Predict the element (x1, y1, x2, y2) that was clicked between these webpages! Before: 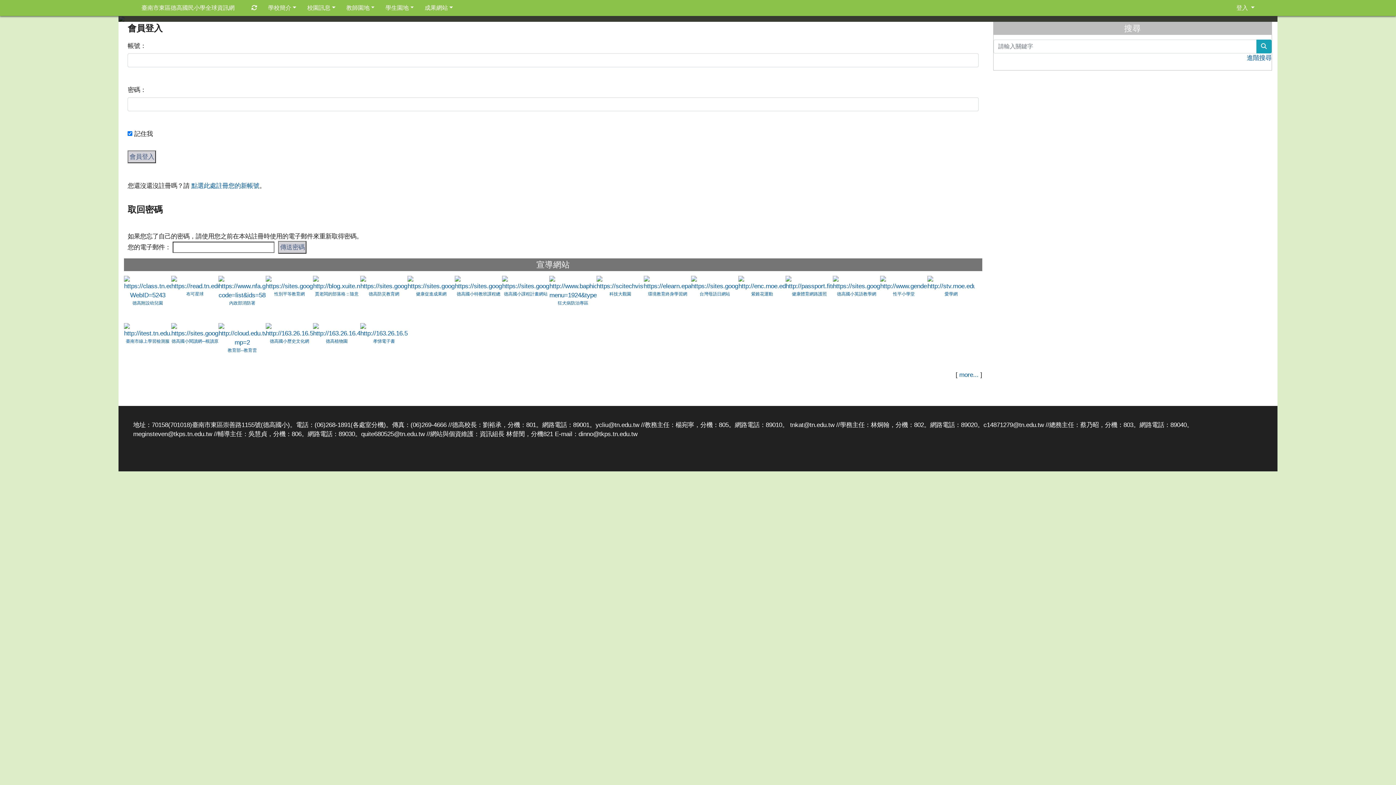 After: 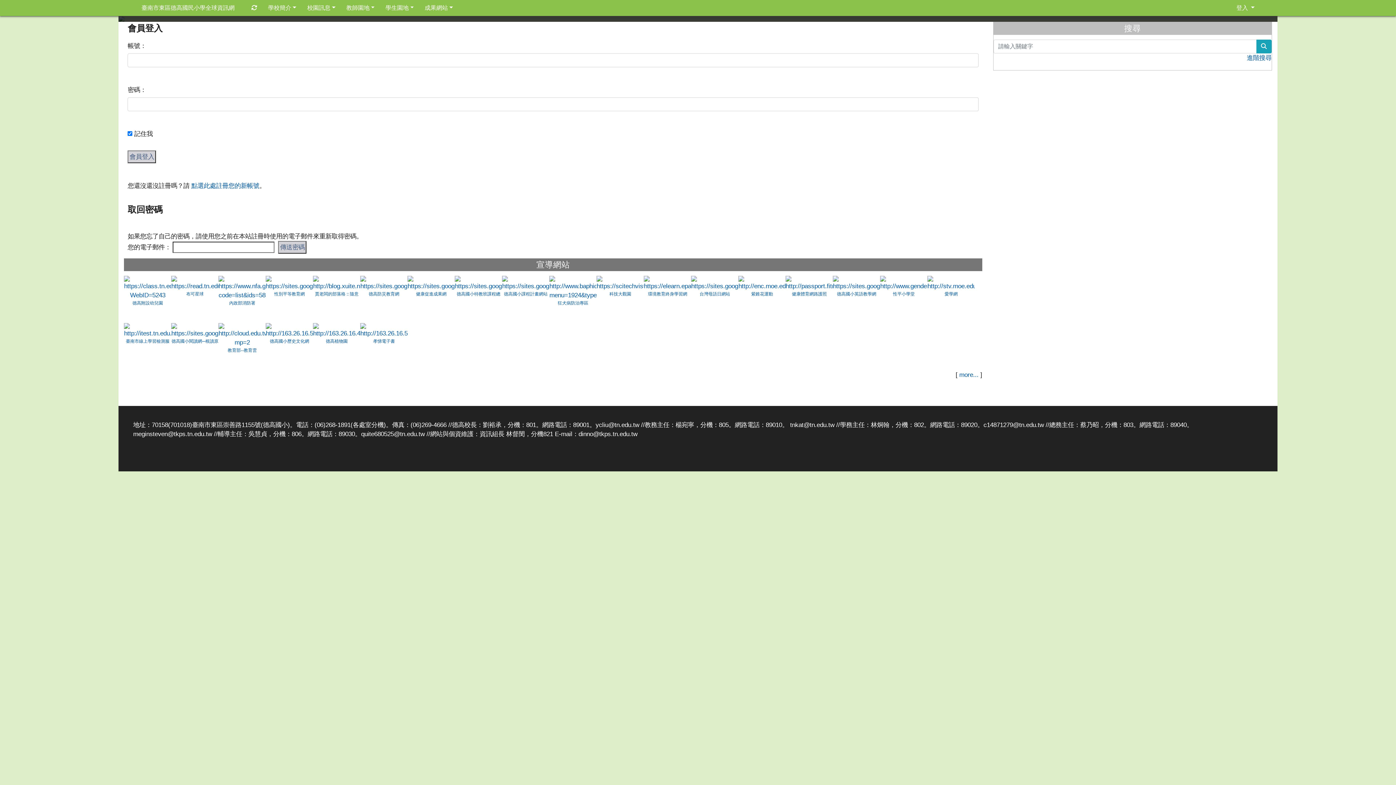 Action: bbox: (127, 173, 129, 180) label:  